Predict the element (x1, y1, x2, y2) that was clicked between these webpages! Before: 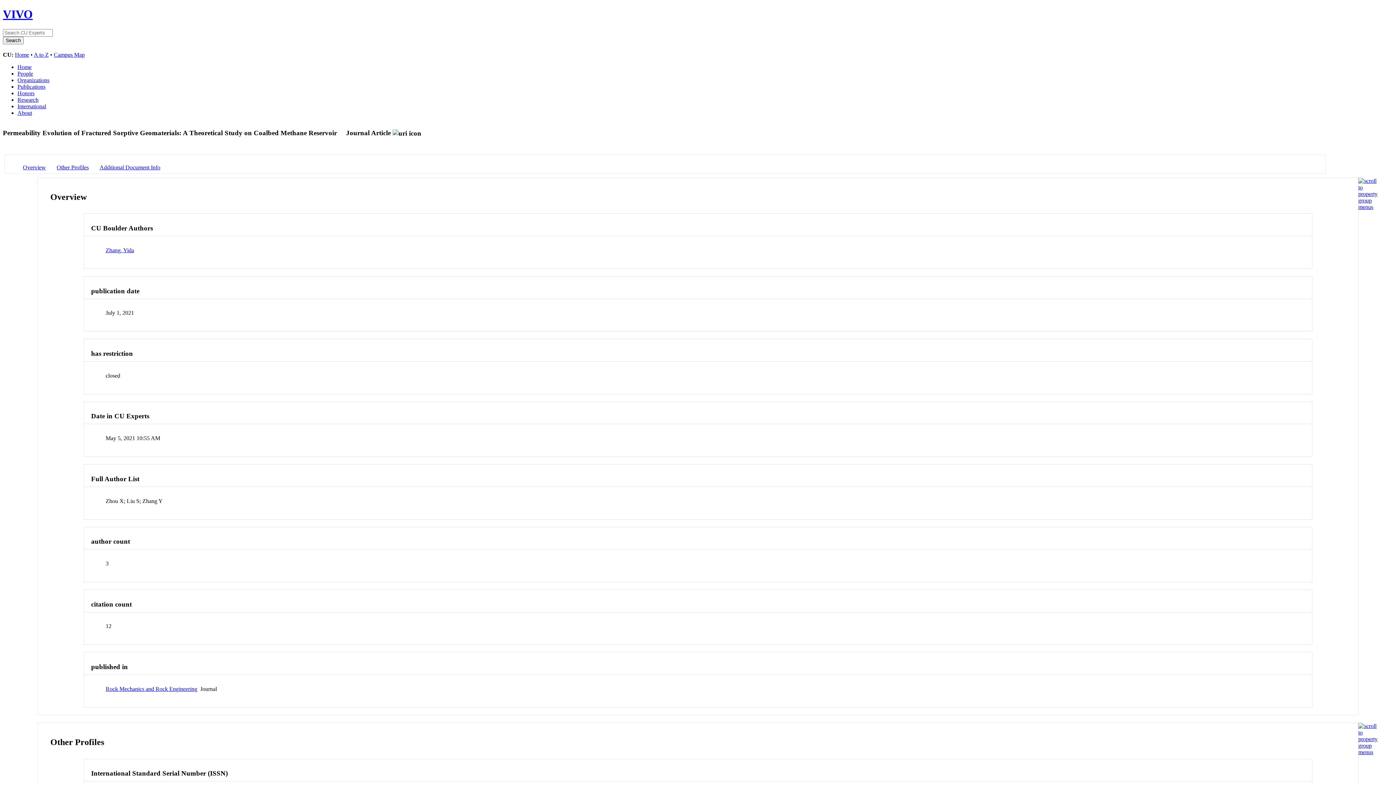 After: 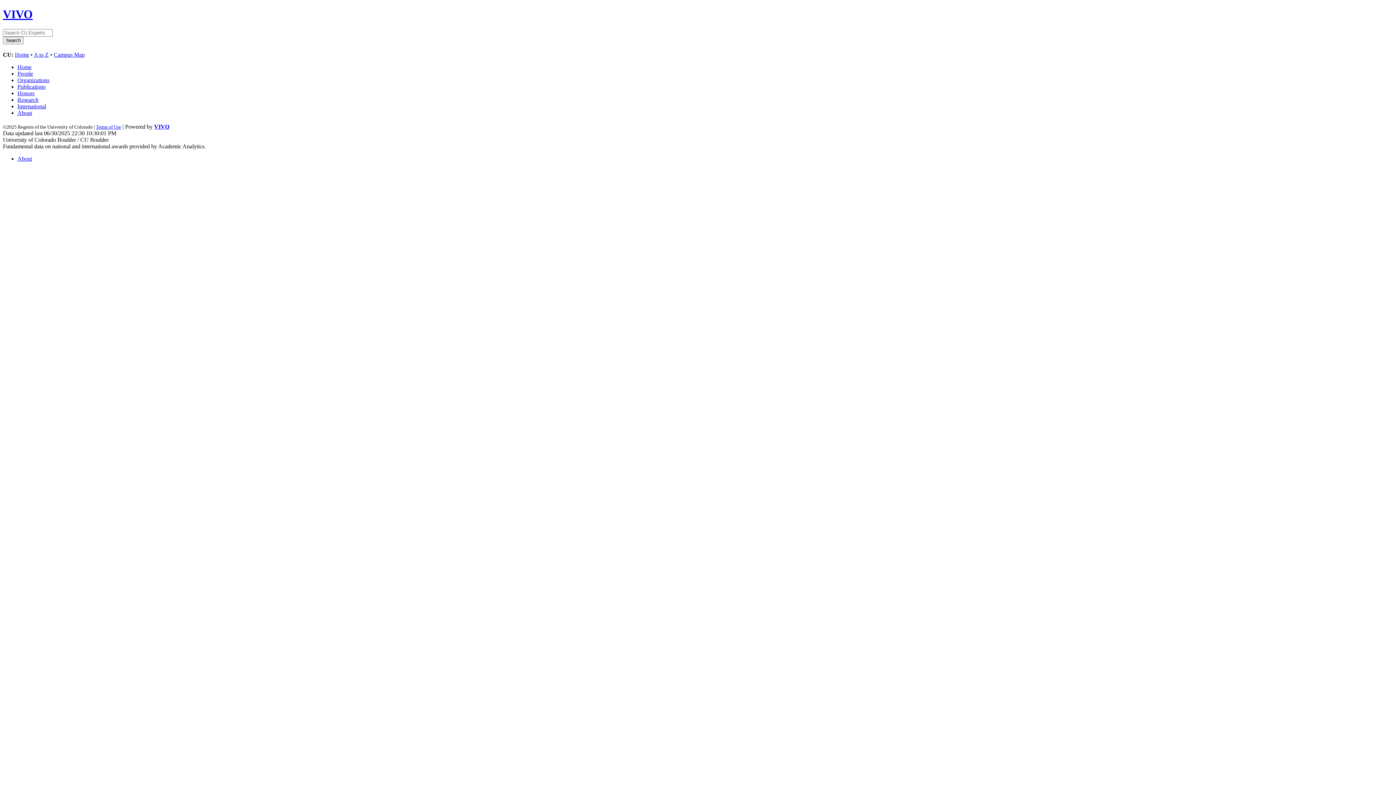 Action: bbox: (17, 83, 45, 89) label: Publications